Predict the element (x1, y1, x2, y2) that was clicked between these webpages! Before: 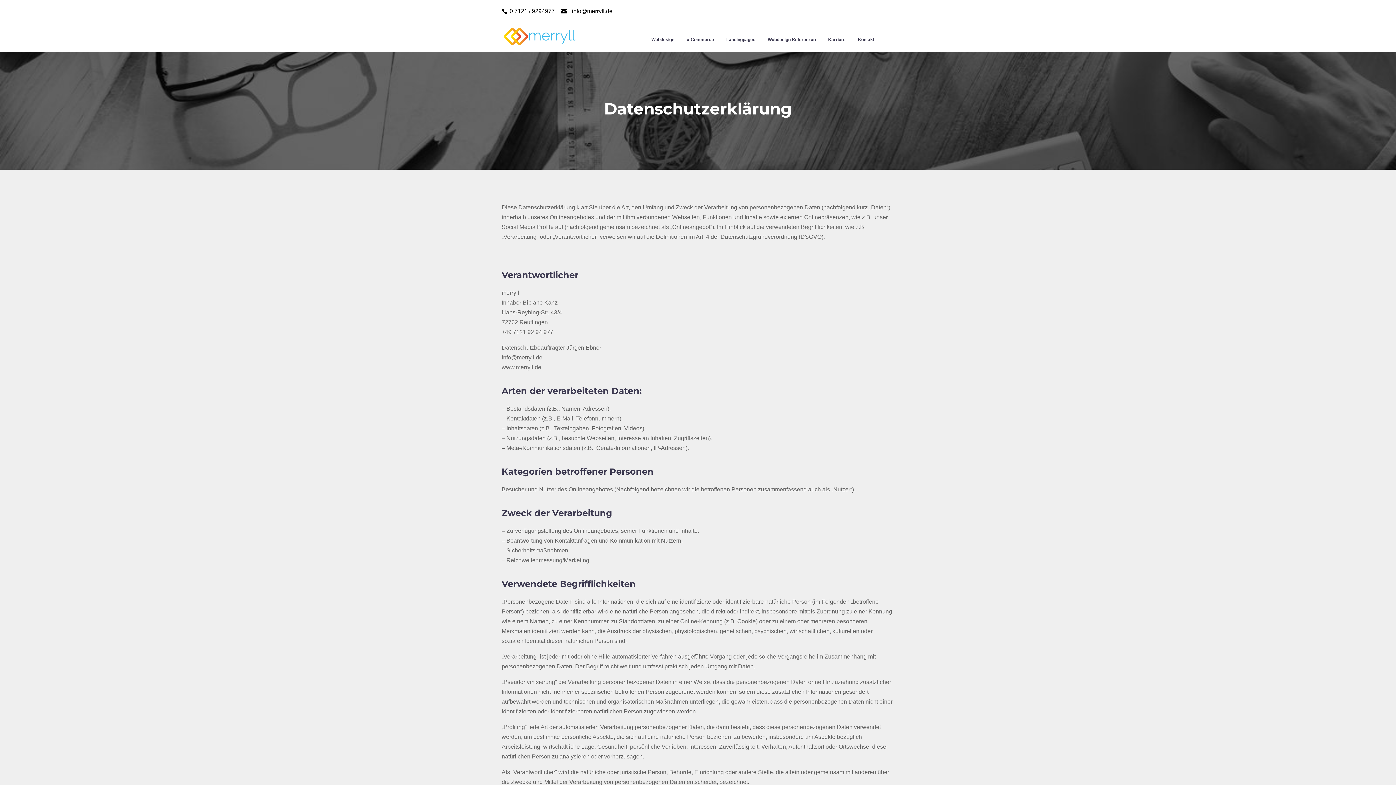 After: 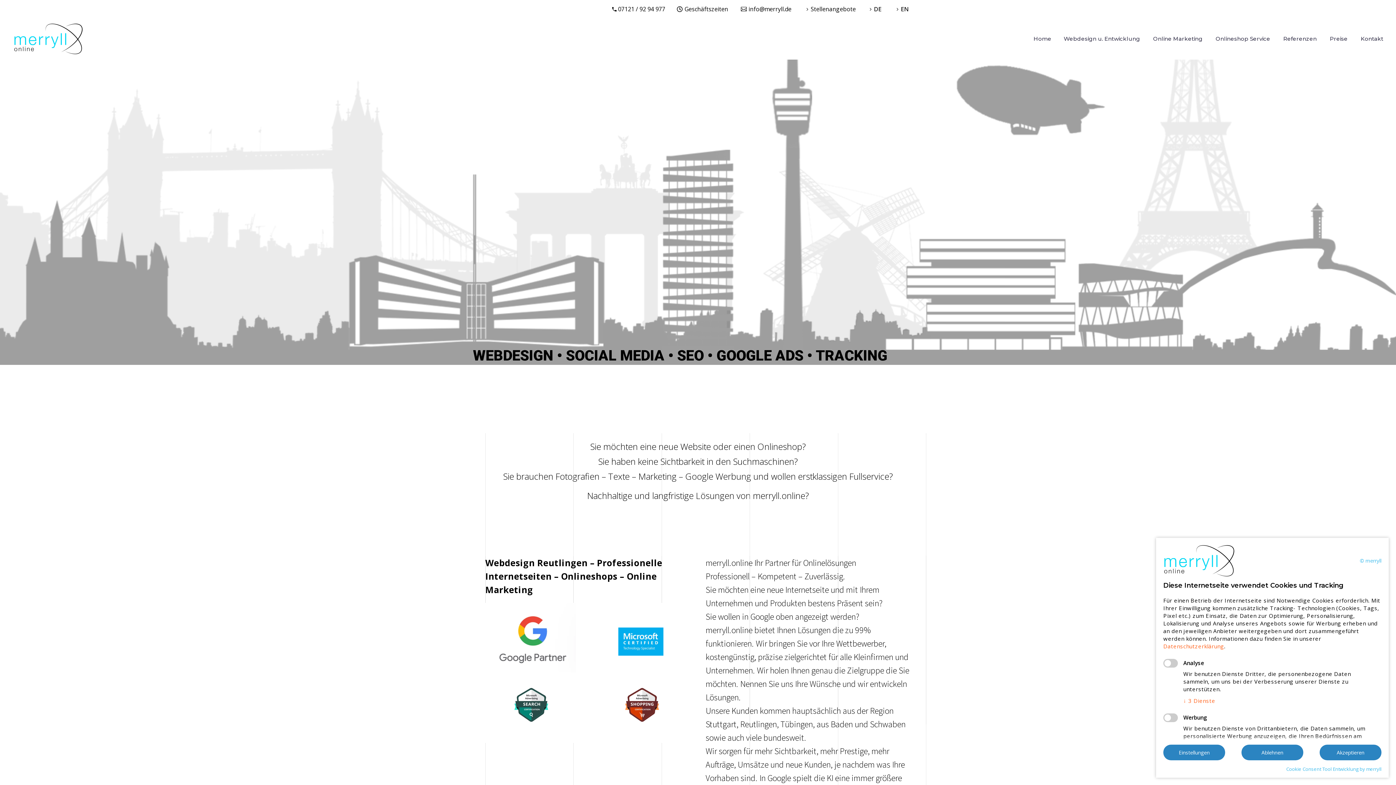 Action: bbox: (681, 34, 719, 44) label: e-Commerce